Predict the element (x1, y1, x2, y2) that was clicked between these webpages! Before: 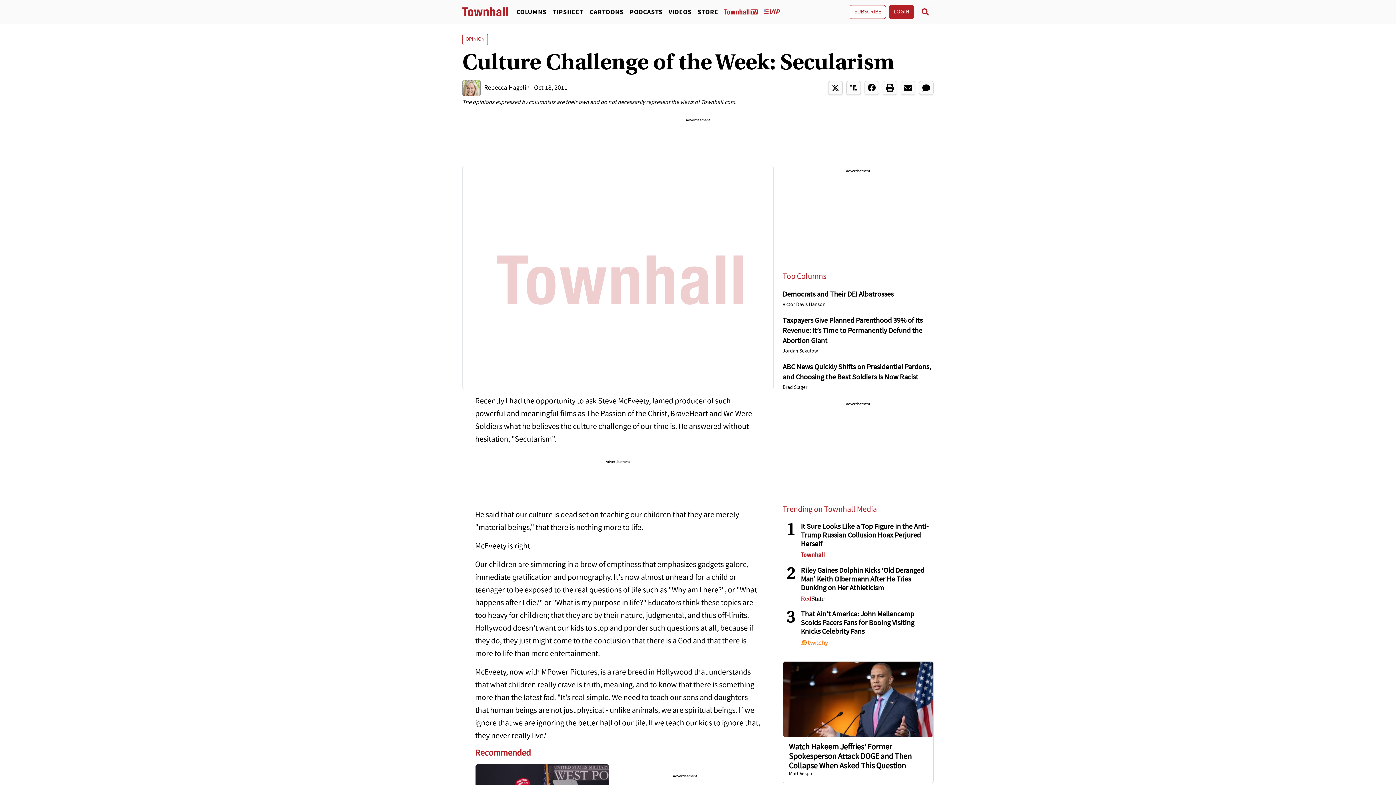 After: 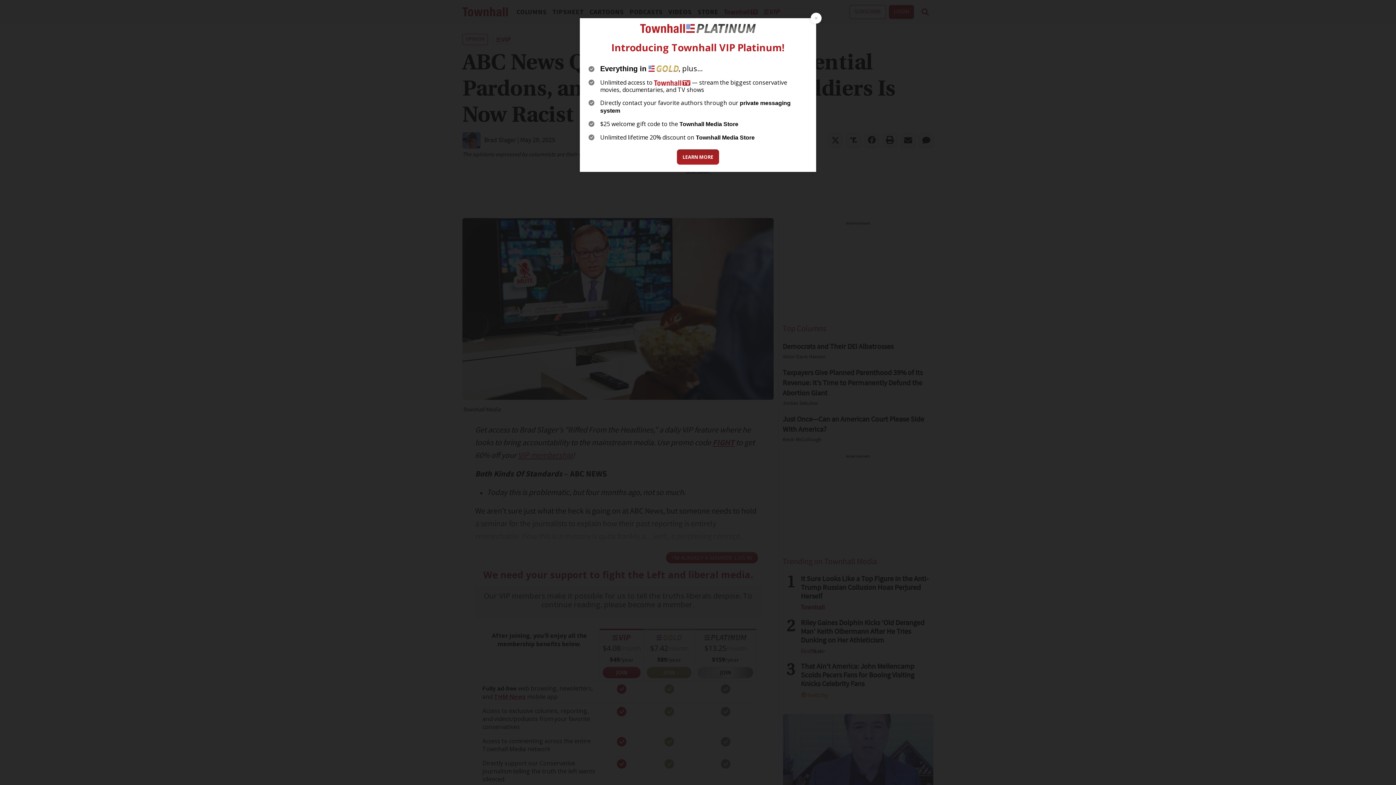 Action: bbox: (782, 382, 933, 392) label: Brad Slager